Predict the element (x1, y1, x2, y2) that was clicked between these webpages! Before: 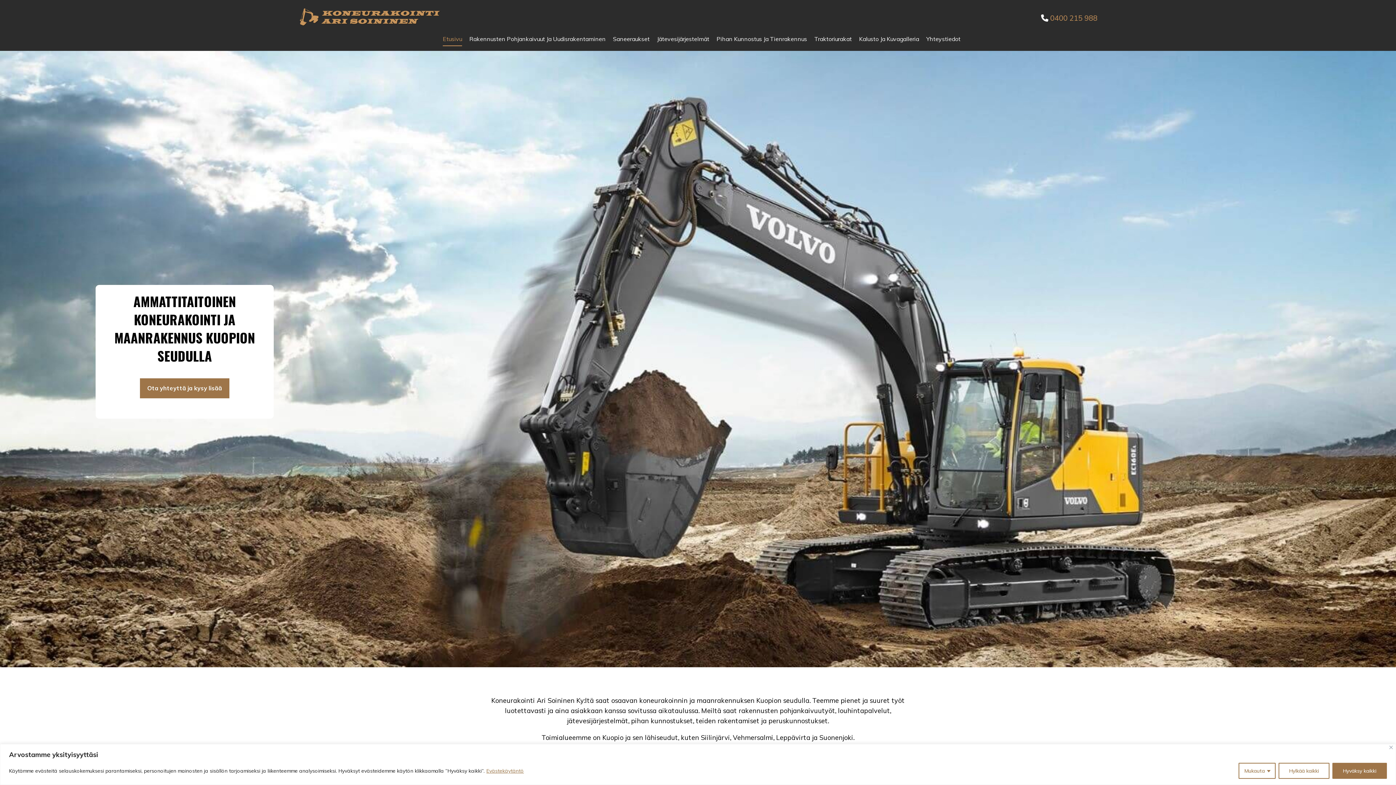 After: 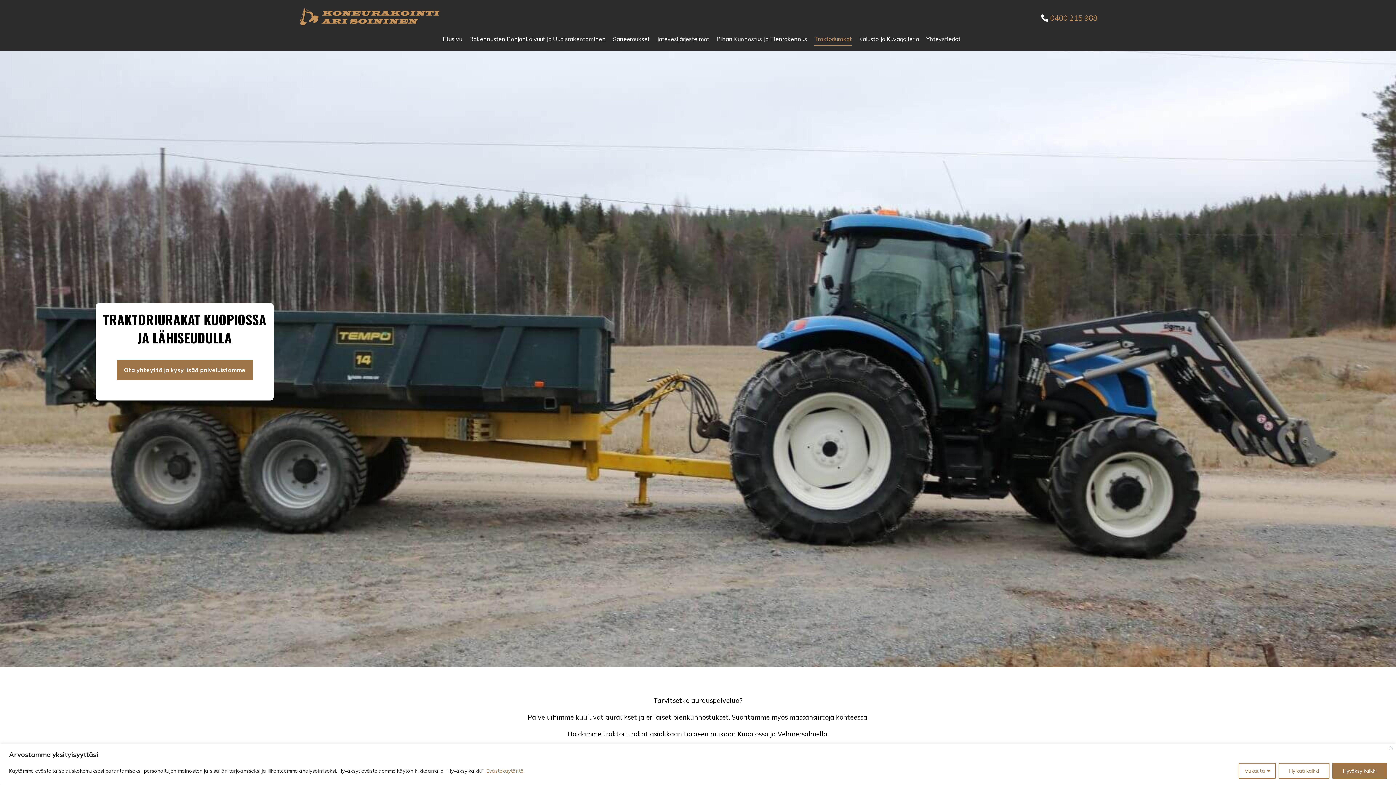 Action: label: Traktoriurakat bbox: (814, 28, 852, 45)